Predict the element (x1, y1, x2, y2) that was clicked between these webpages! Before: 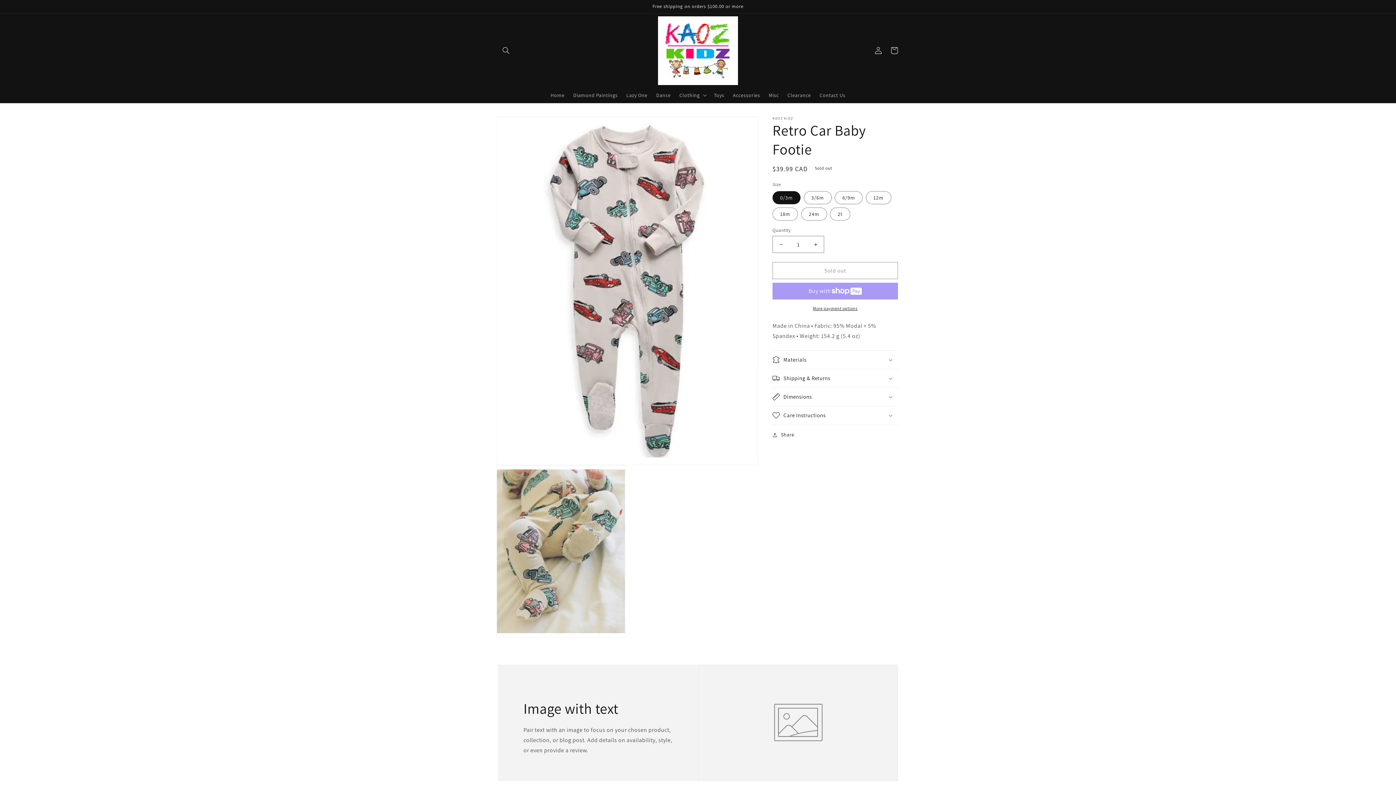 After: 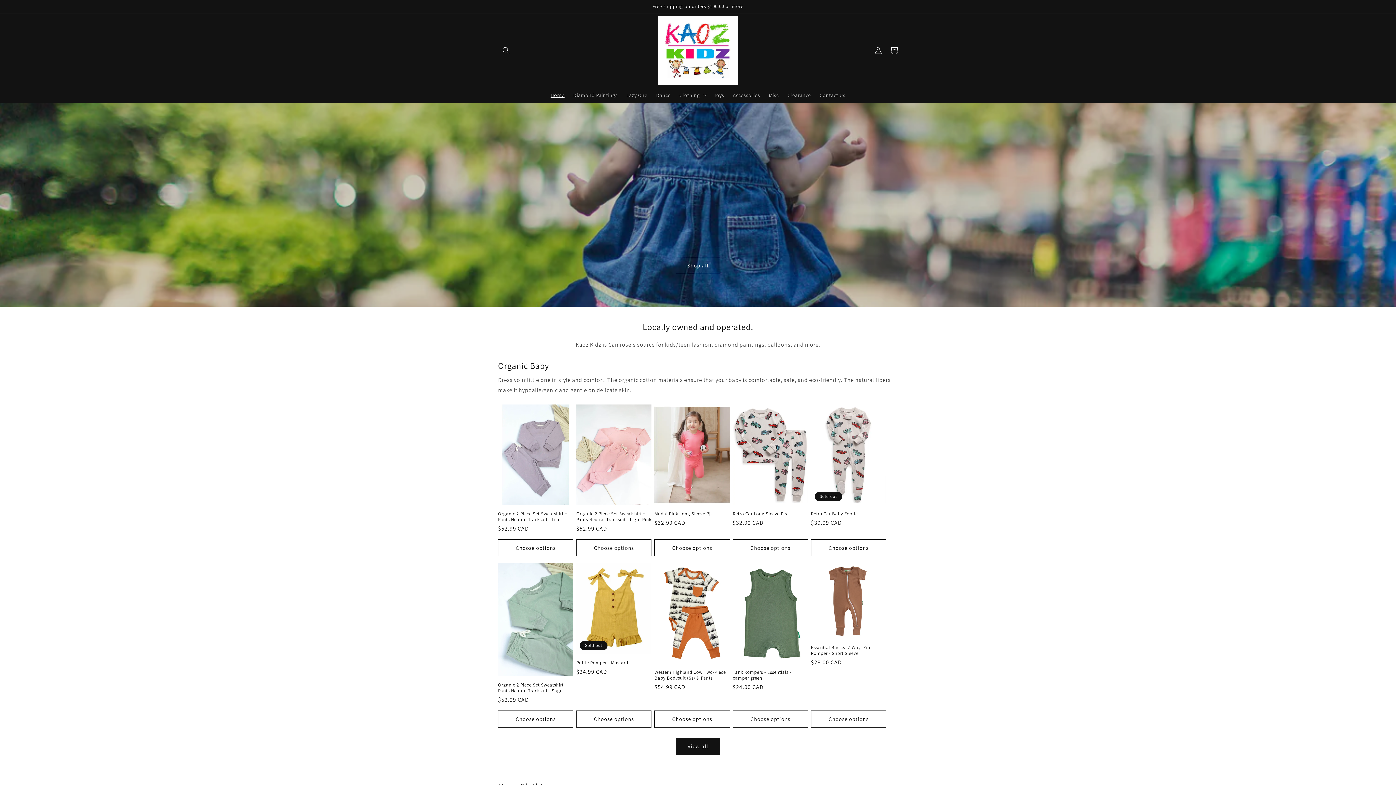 Action: label: Home bbox: (546, 87, 569, 102)